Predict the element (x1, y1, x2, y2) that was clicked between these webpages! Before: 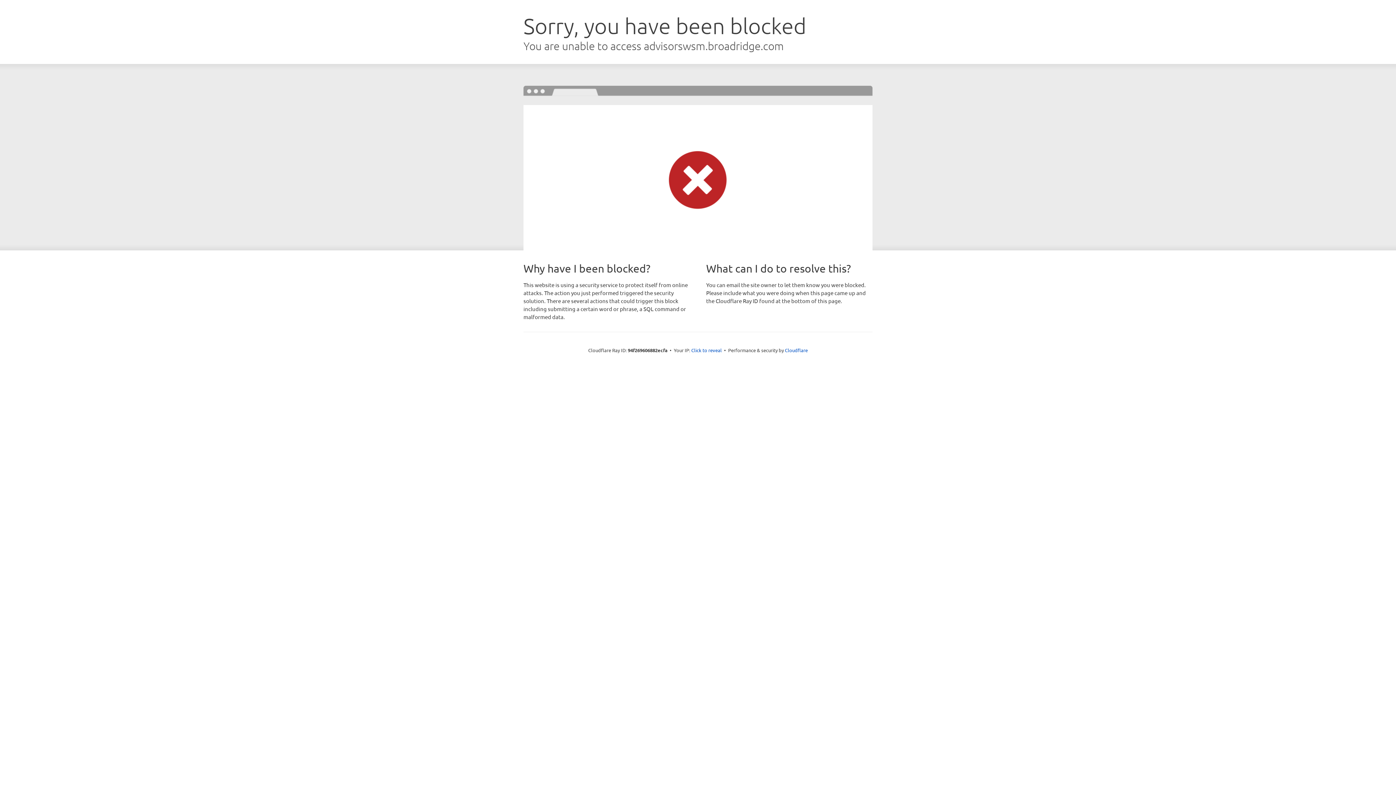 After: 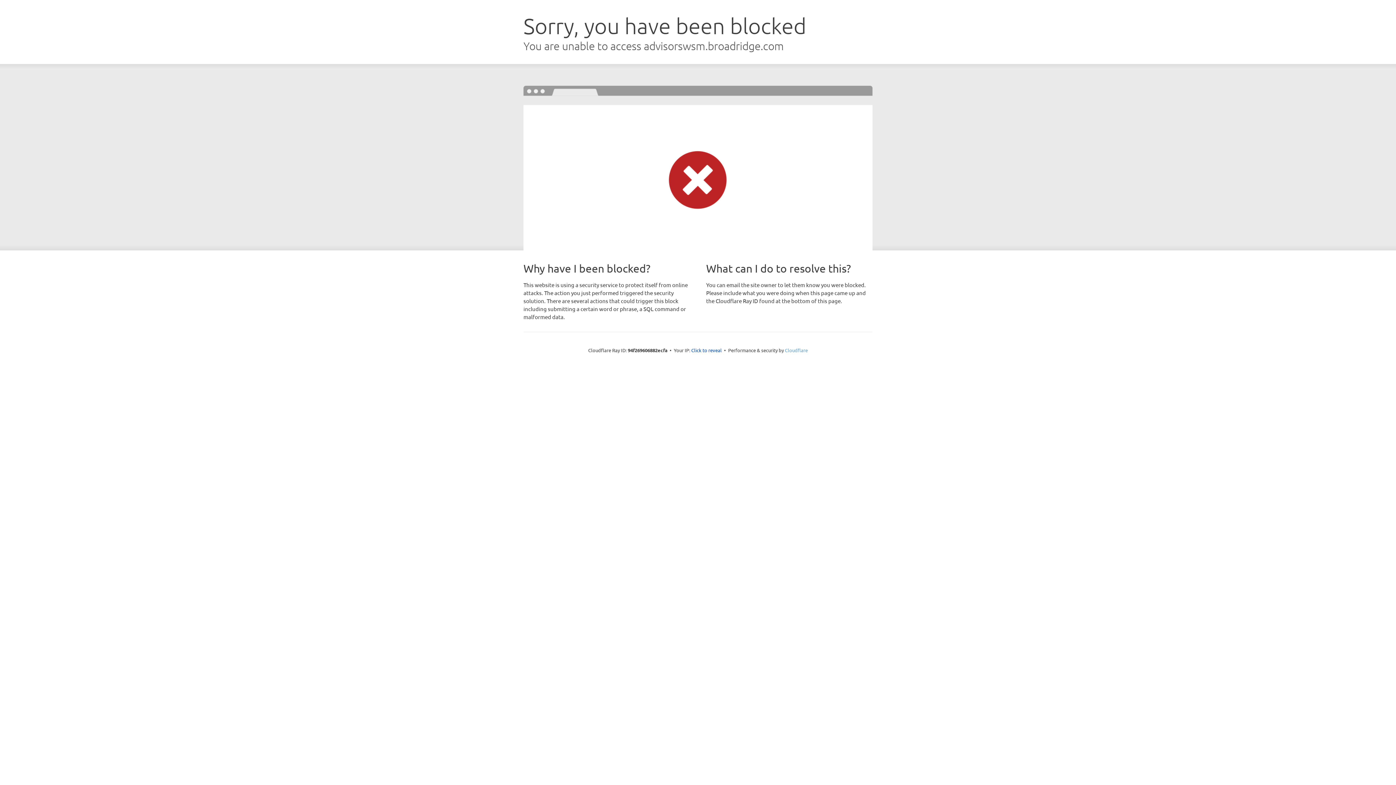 Action: bbox: (785, 347, 808, 353) label: Cloudflare